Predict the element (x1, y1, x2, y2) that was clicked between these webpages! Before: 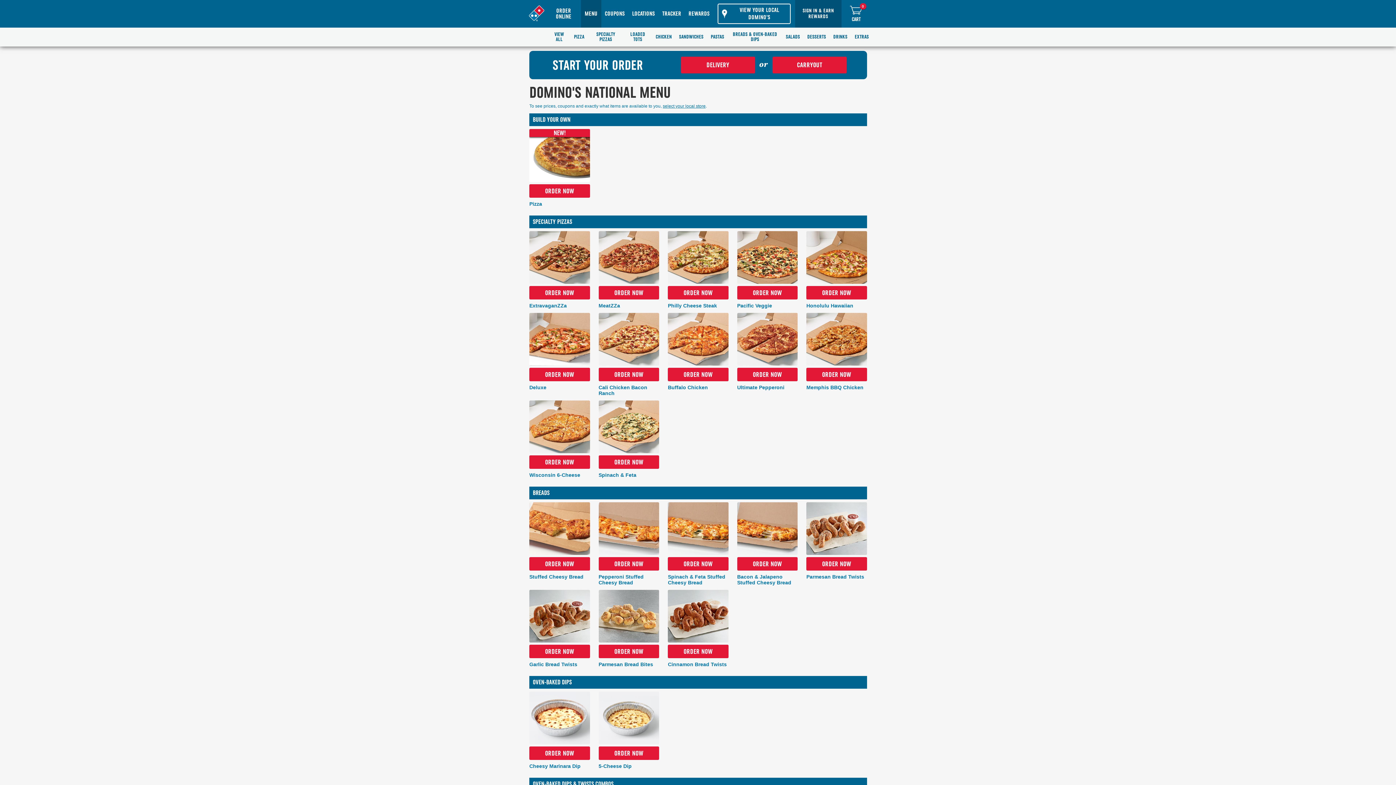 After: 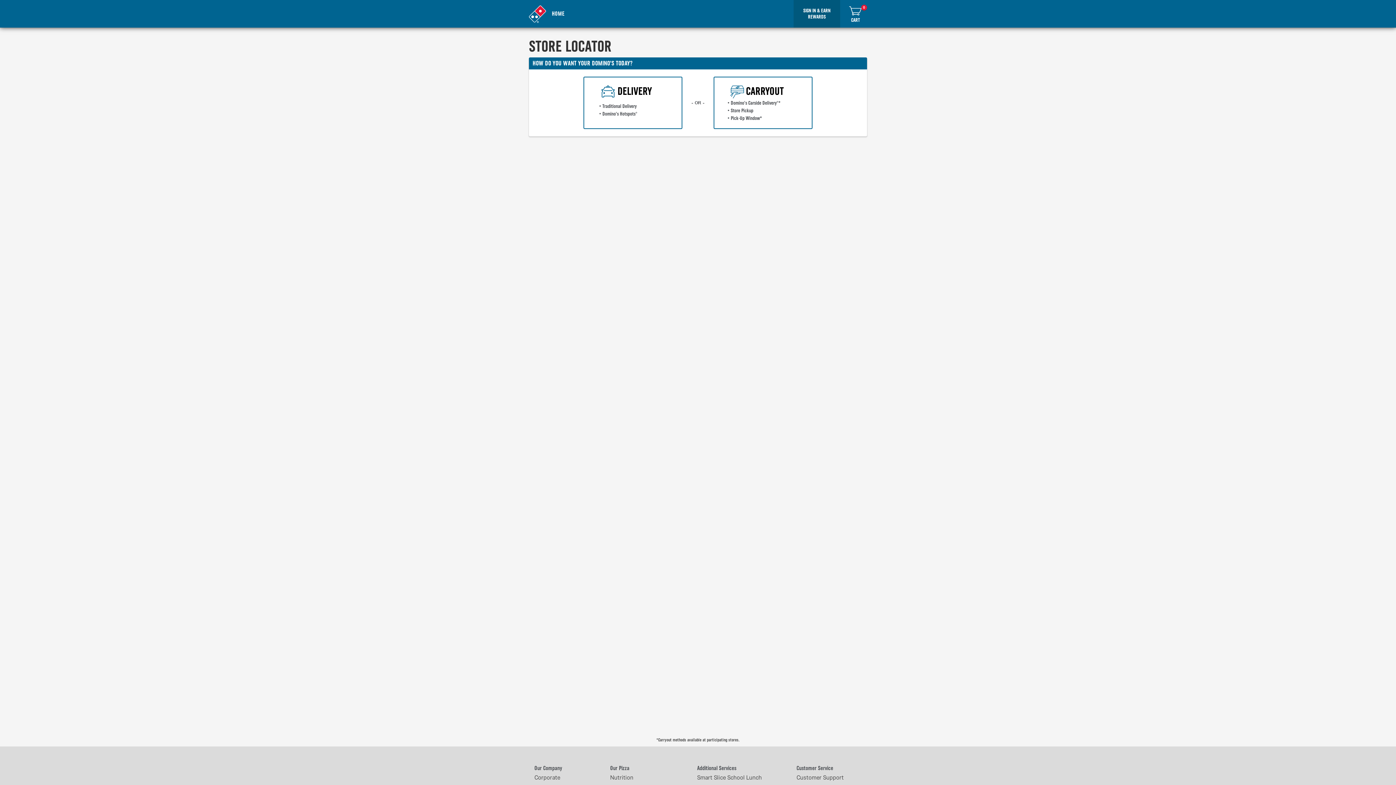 Action: bbox: (546, 0, 581, 27) label: ORDER ONLINE